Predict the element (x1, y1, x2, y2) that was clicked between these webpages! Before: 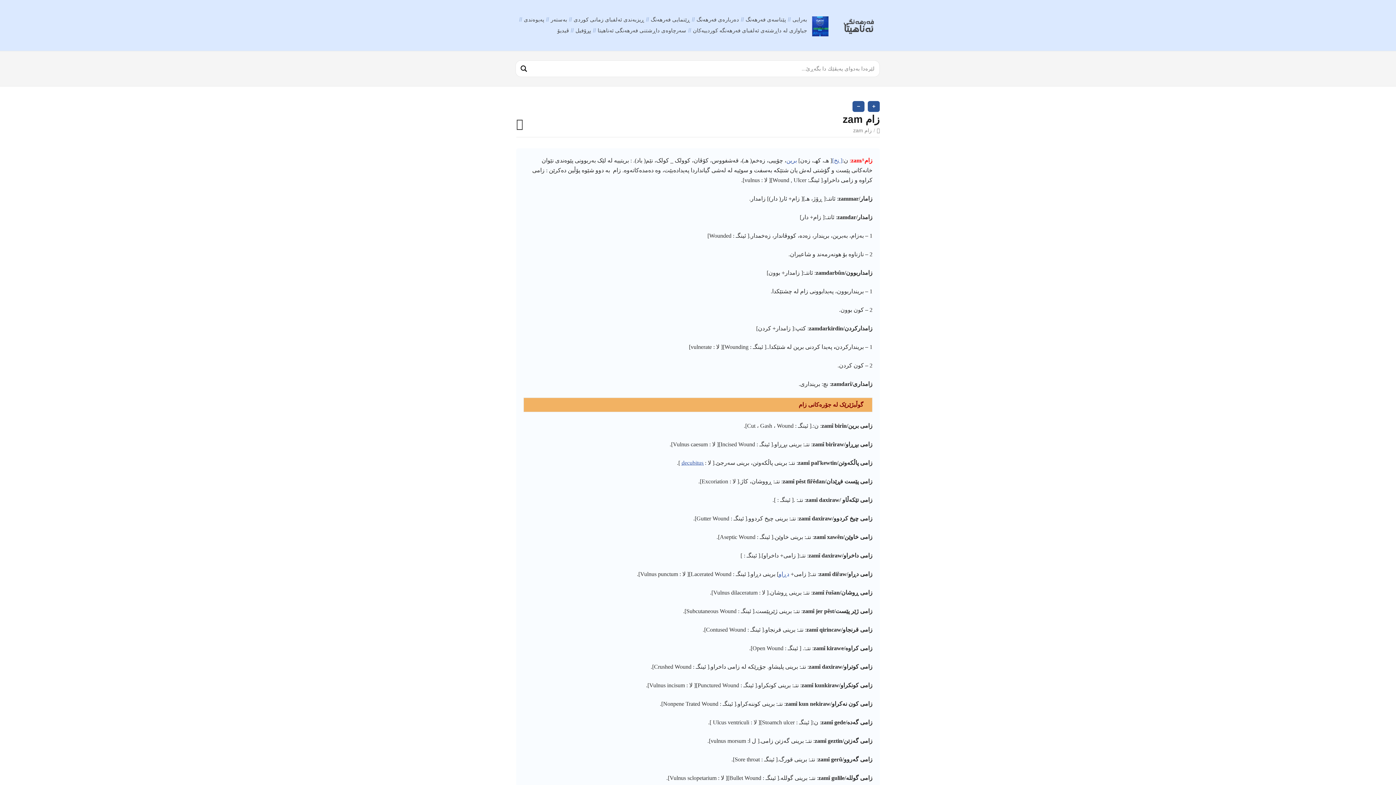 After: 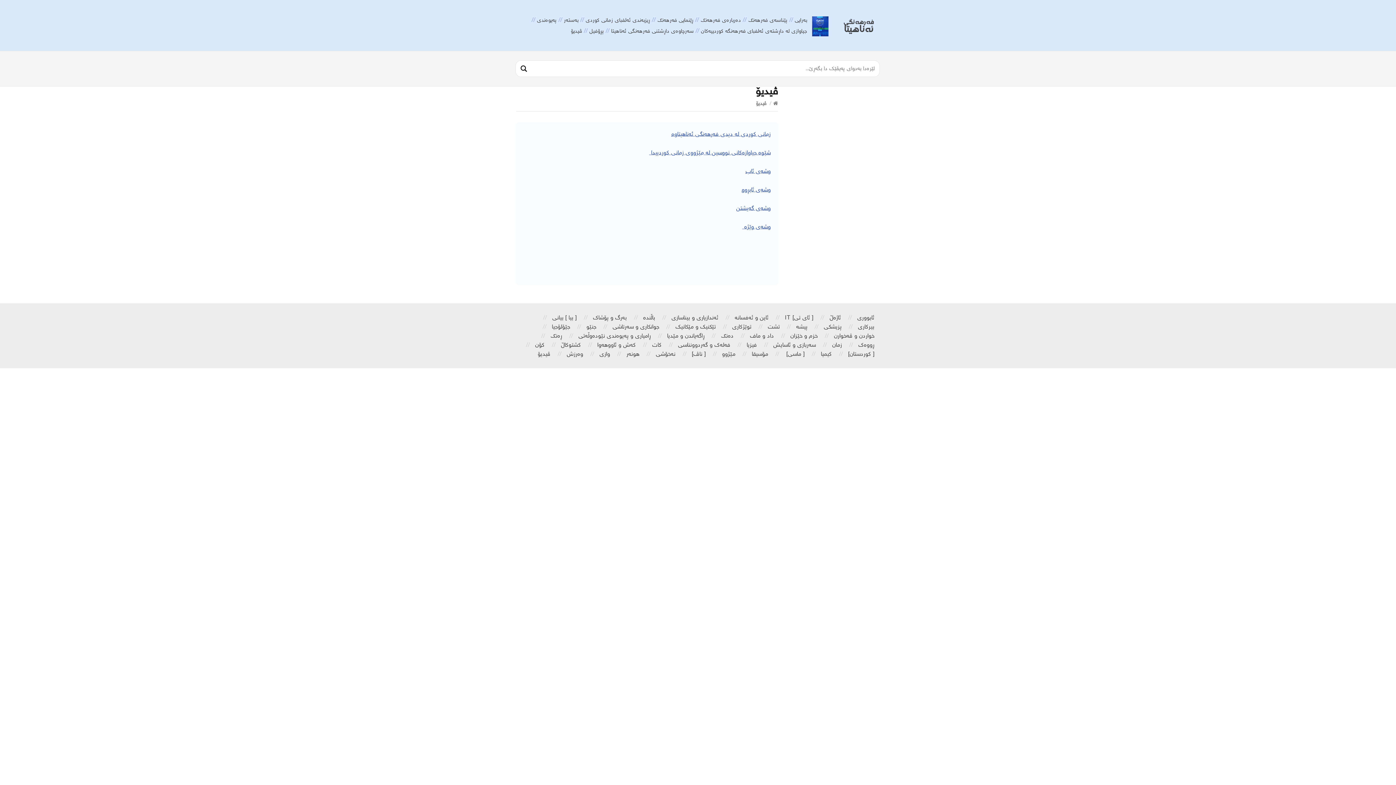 Action: bbox: (557, 27, 569, 33) label: ڤیدیۆ